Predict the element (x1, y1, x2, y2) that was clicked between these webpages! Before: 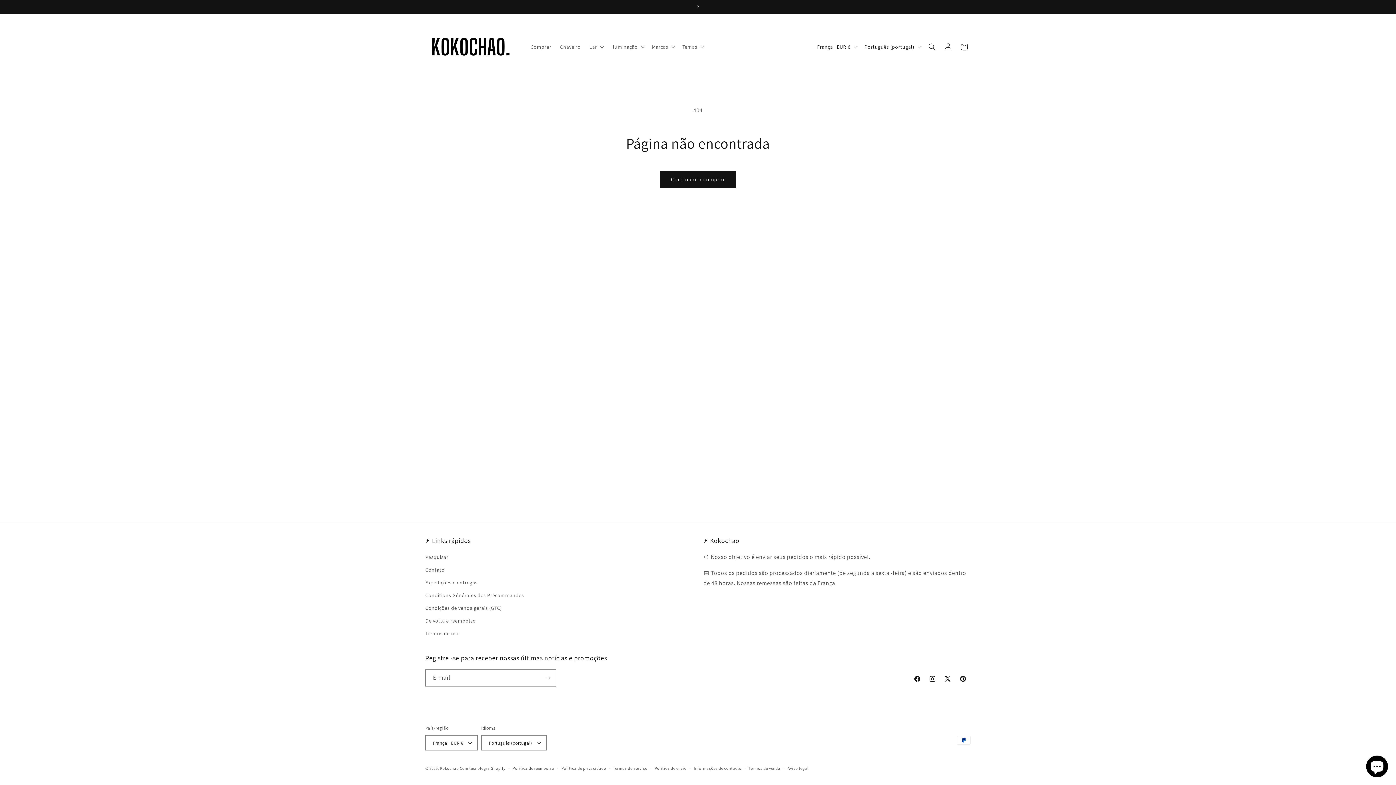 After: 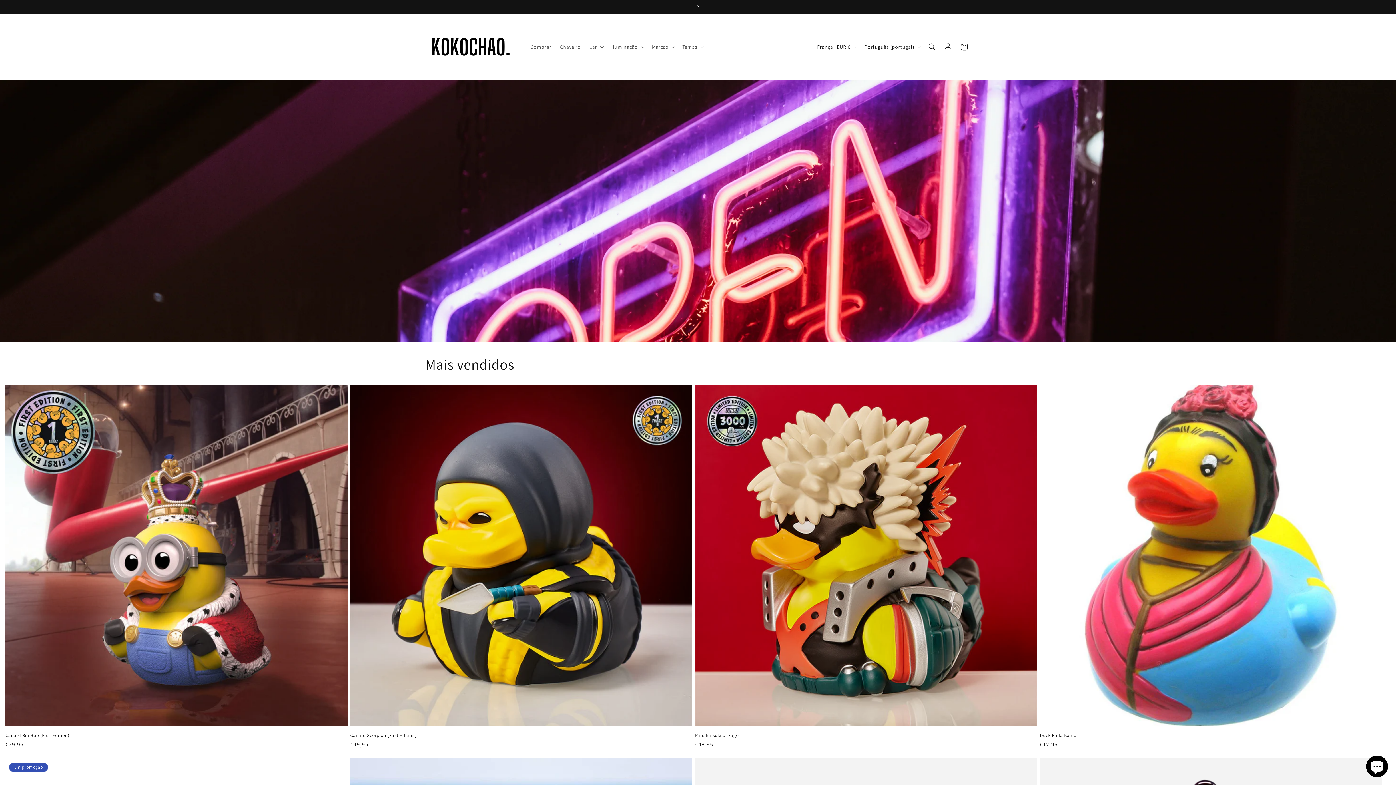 Action: bbox: (422, 21, 519, 72)